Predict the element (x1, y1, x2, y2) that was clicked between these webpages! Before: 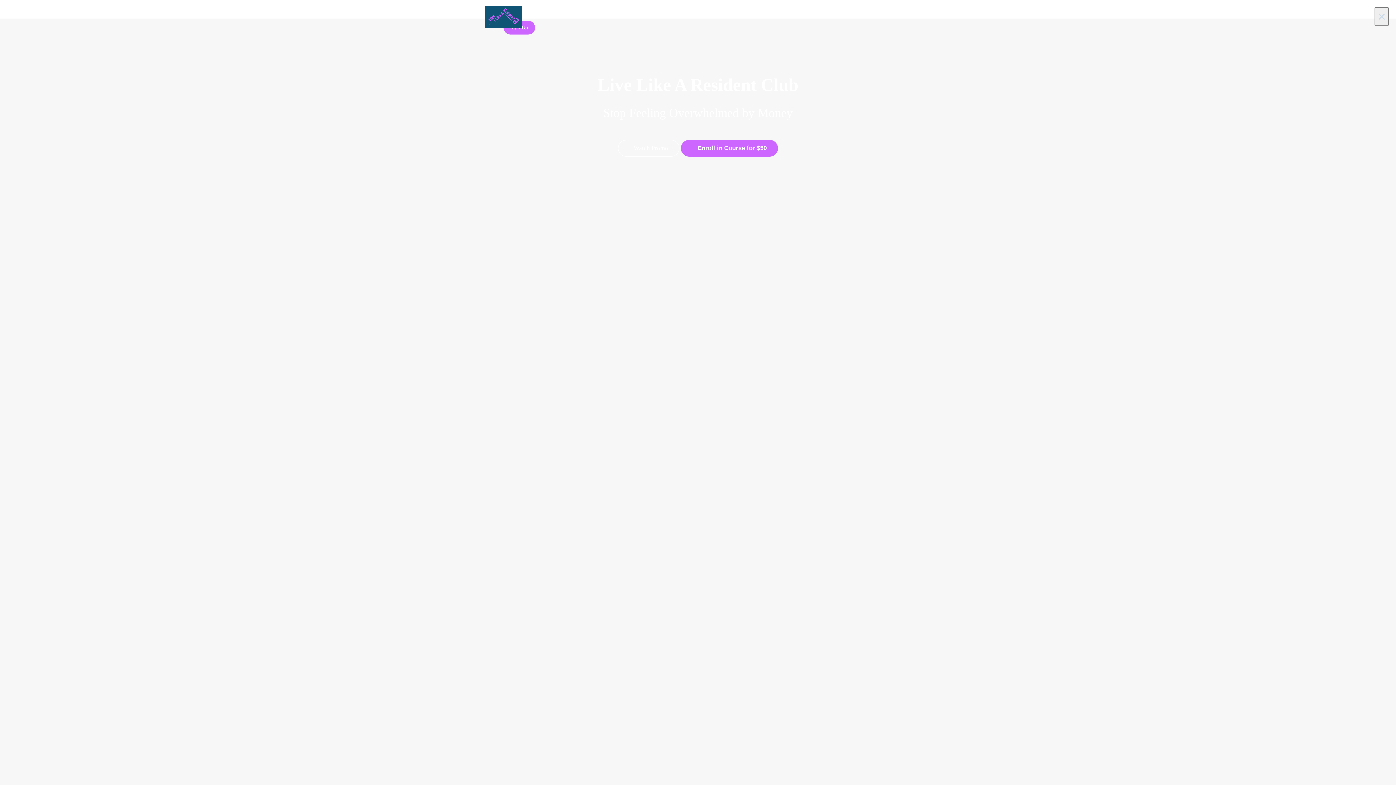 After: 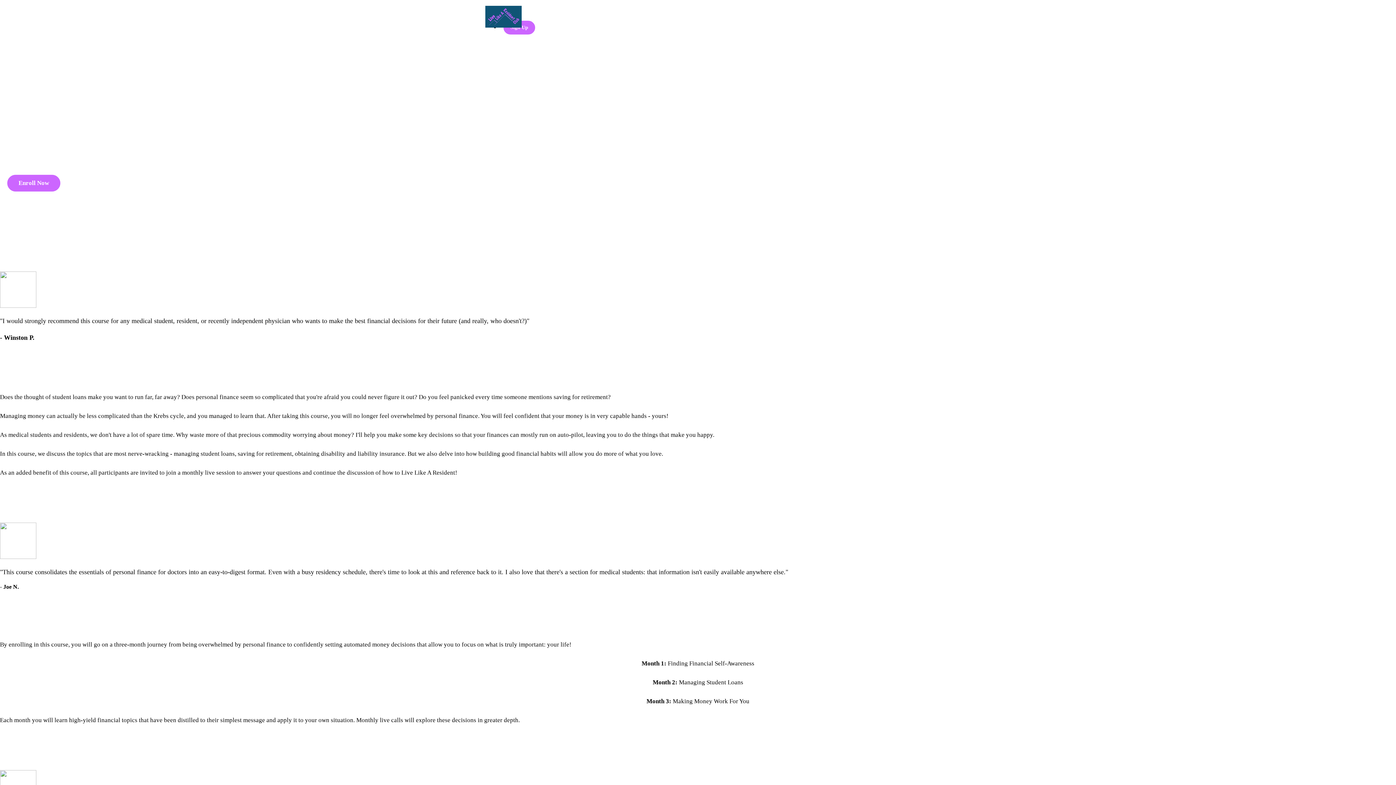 Action: bbox: (480, 5, 527, 27)